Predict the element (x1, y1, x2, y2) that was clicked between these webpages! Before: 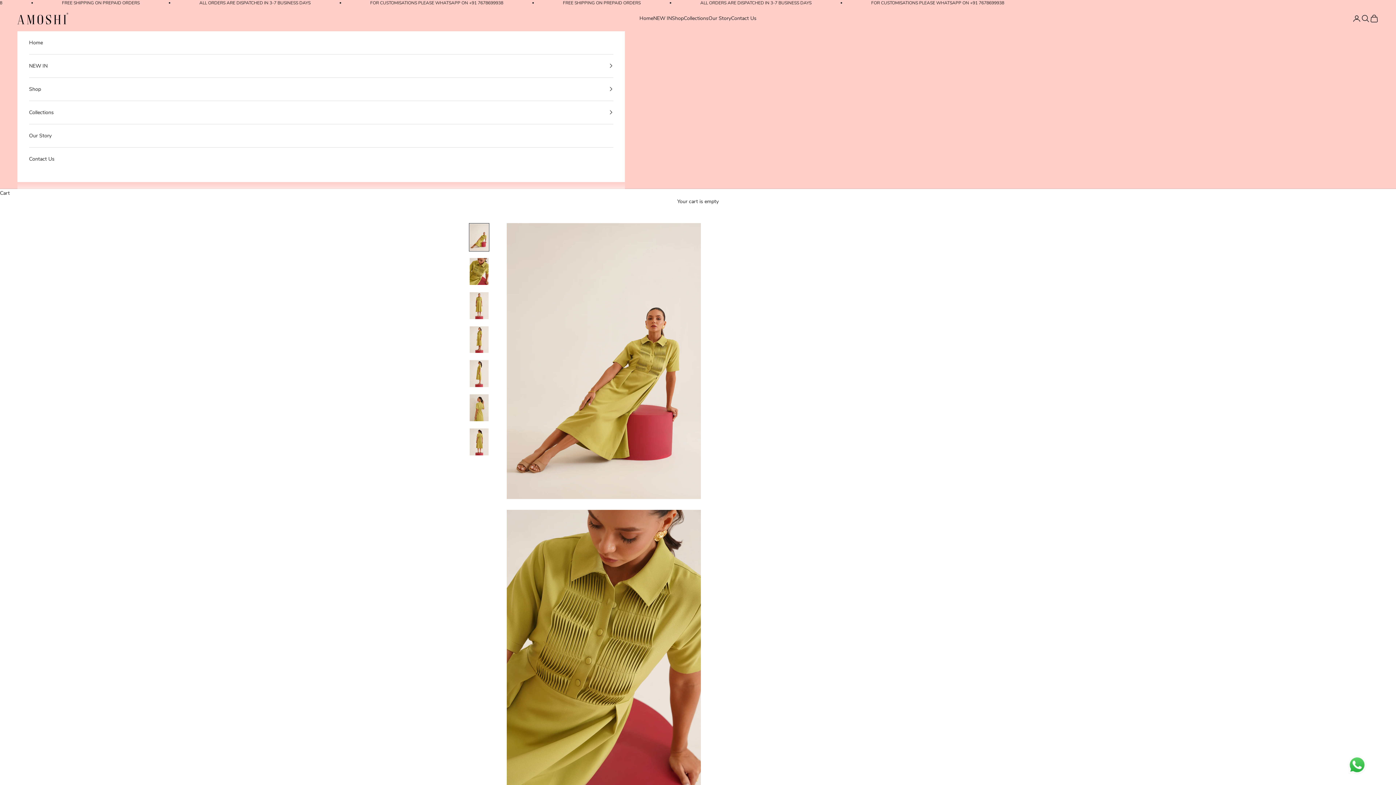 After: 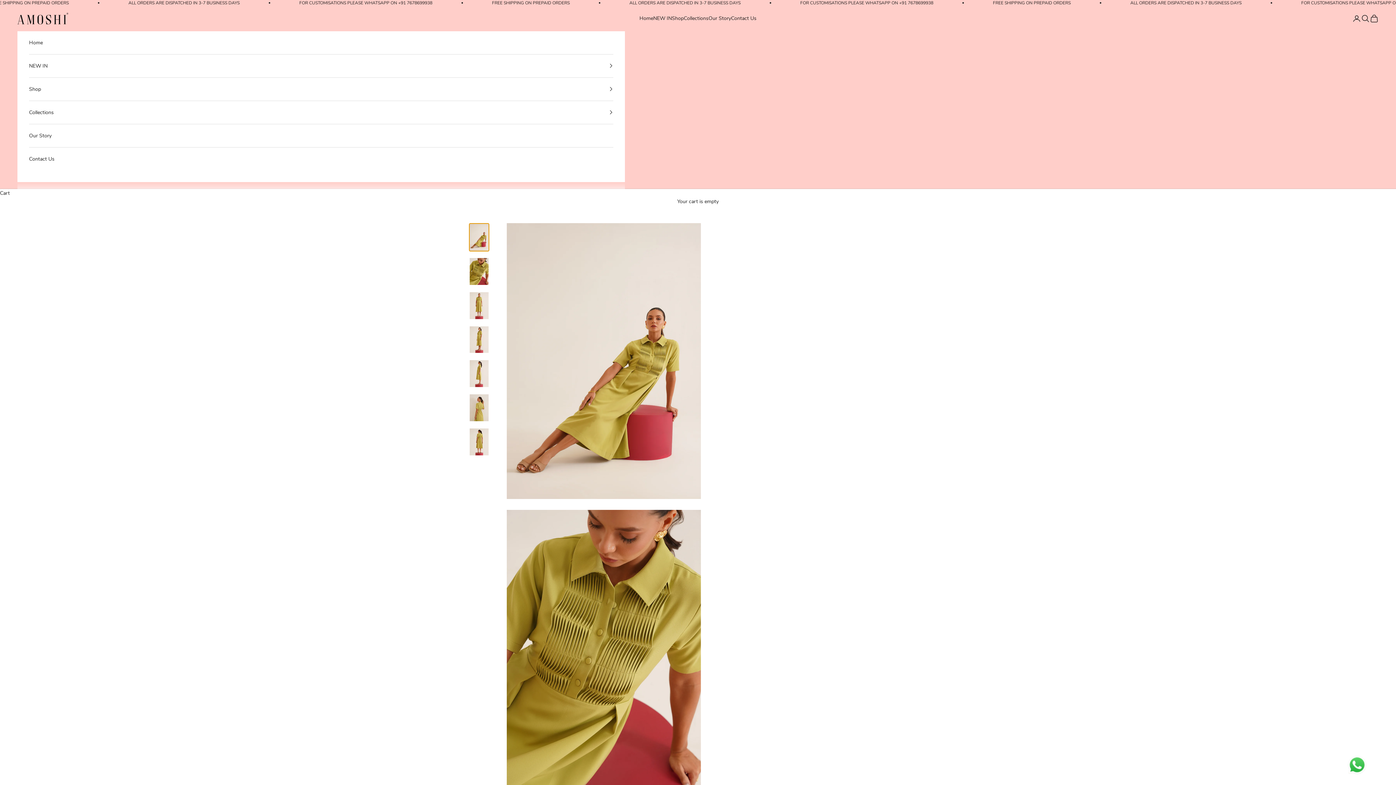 Action: bbox: (469, 223, 489, 251) label: Go to item 1